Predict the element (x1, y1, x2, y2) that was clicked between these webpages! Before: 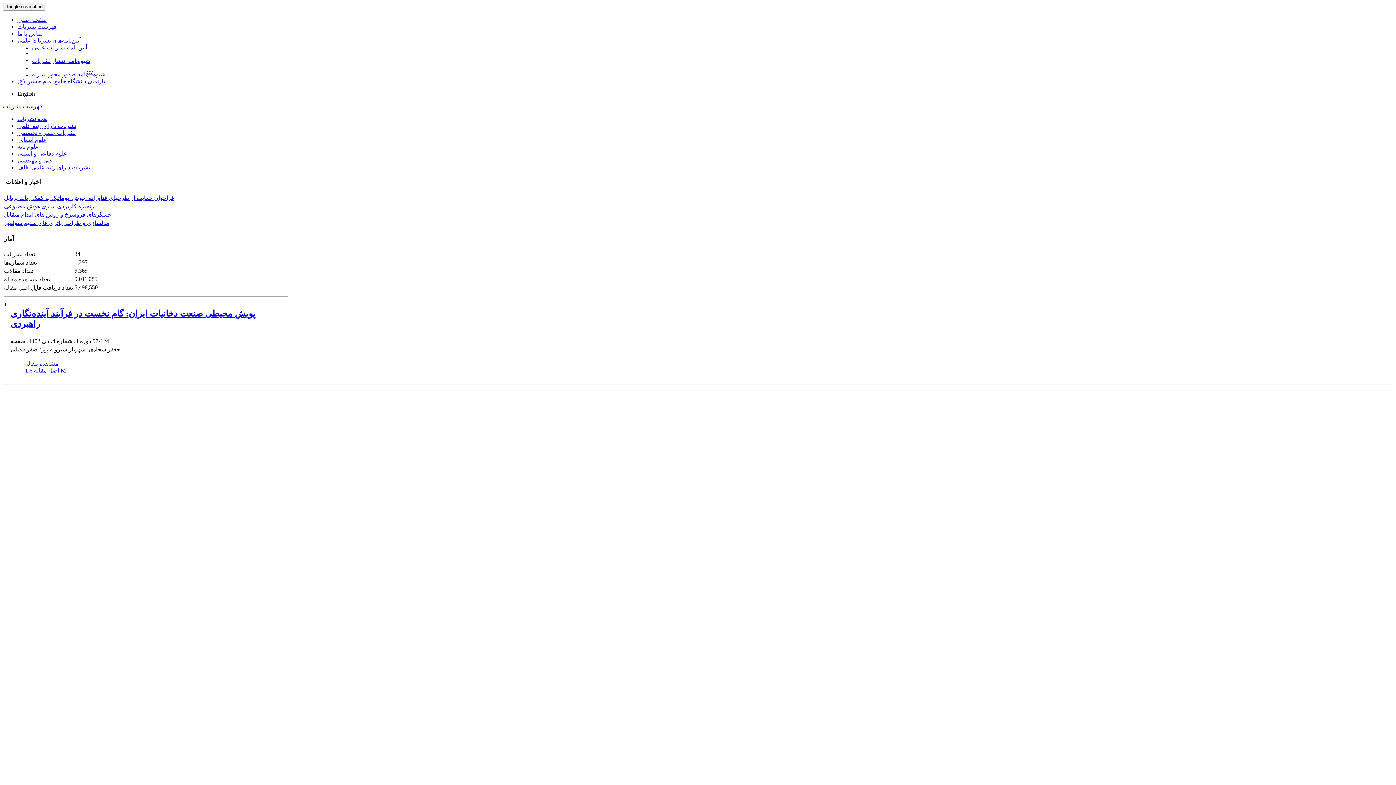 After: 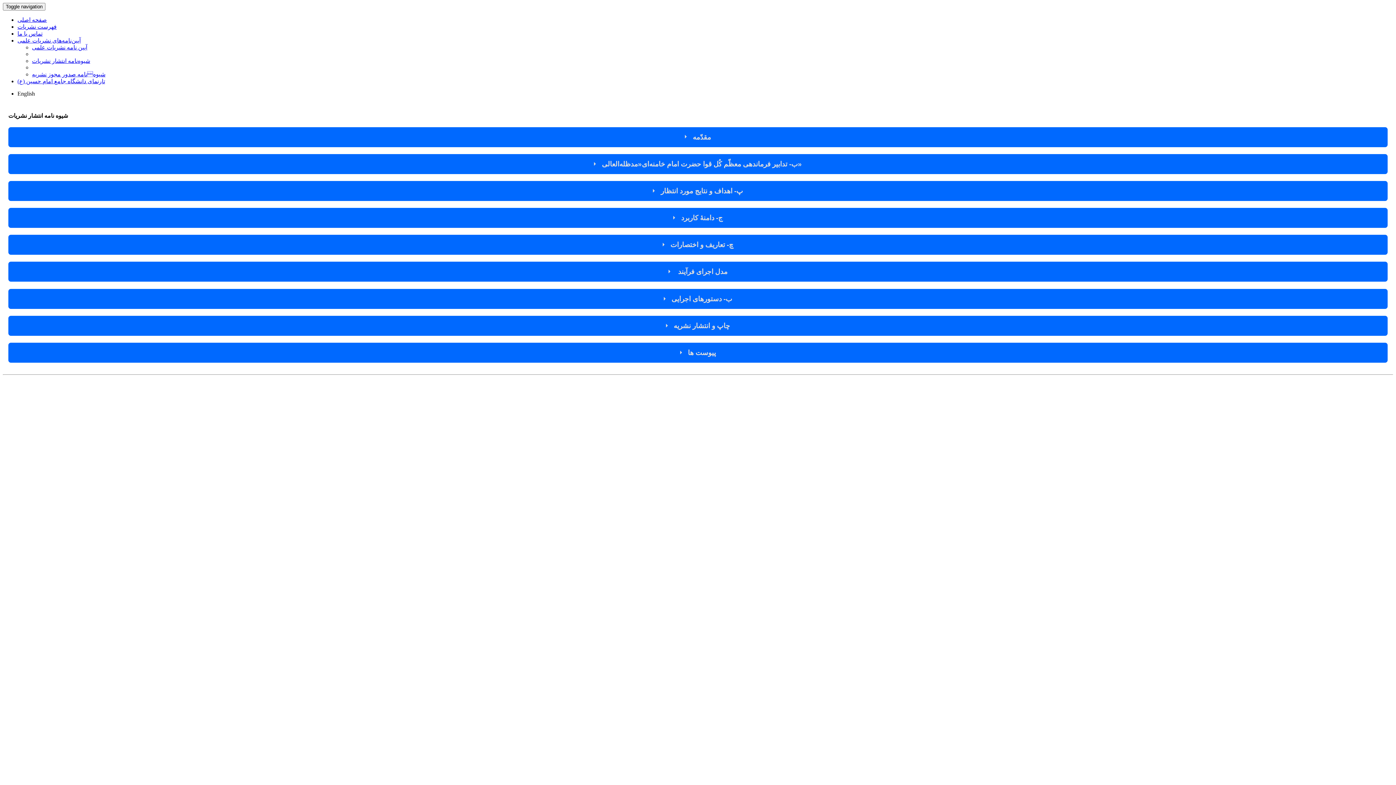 Action: label: شیوه‌نامه انتشار نشریات bbox: (32, 57, 90, 64)